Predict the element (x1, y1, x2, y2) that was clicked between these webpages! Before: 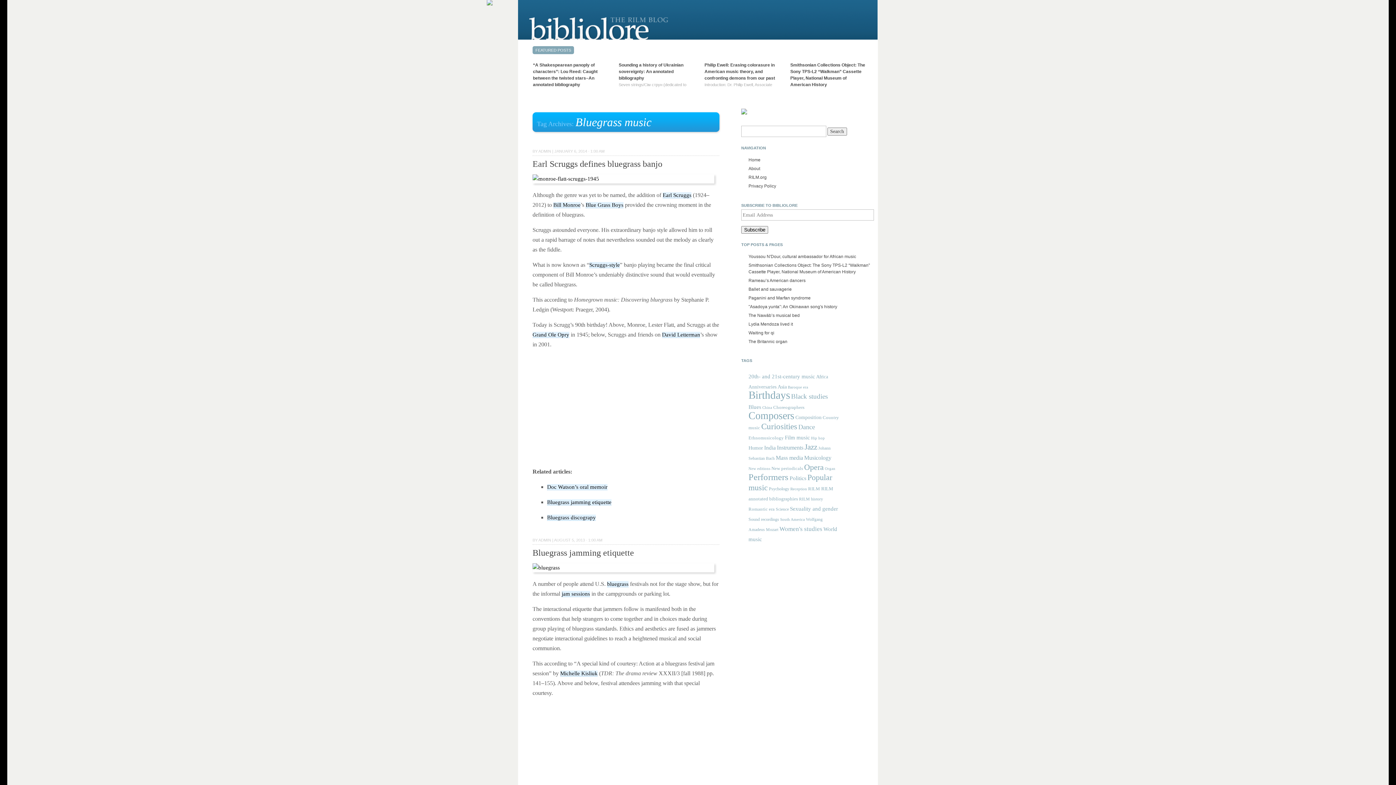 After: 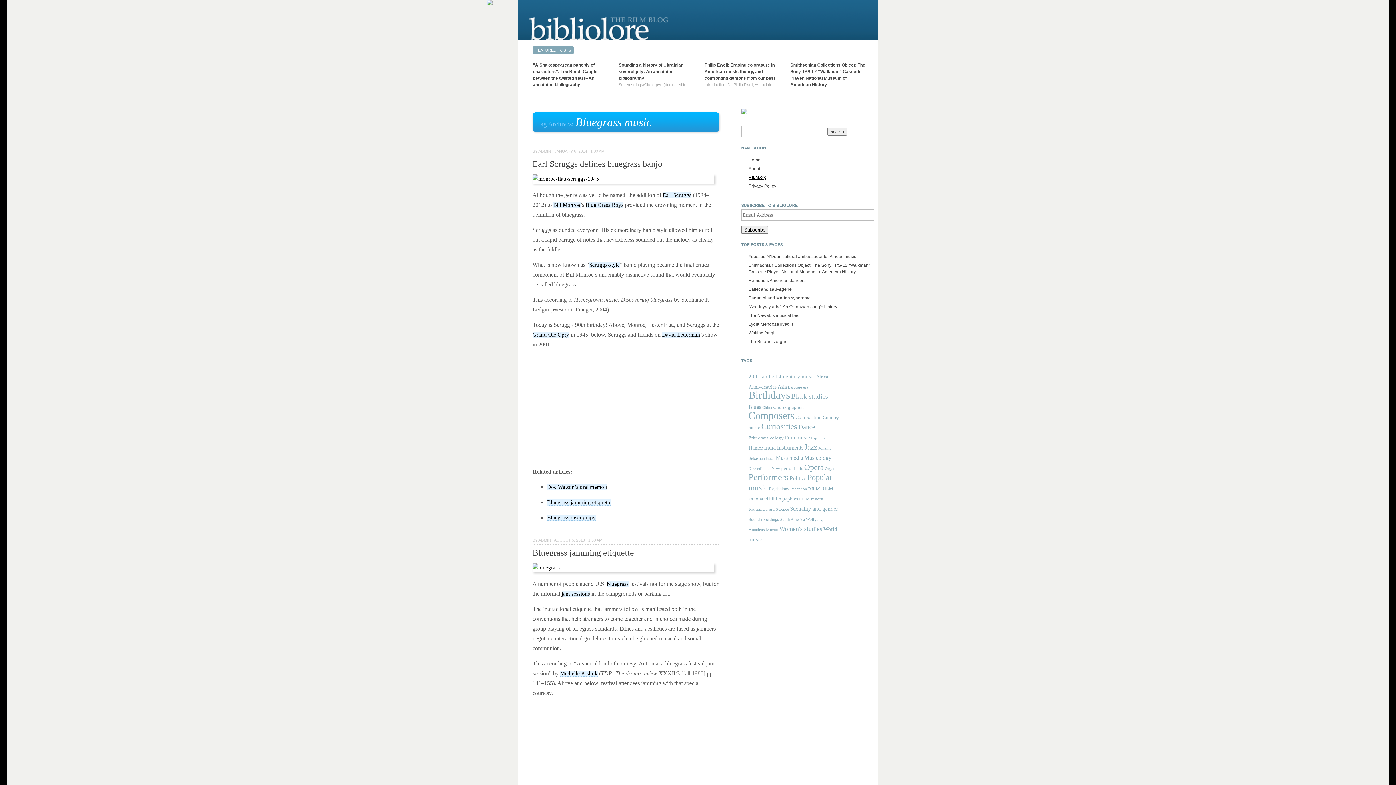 Action: label: RILM.org bbox: (748, 174, 766, 180)